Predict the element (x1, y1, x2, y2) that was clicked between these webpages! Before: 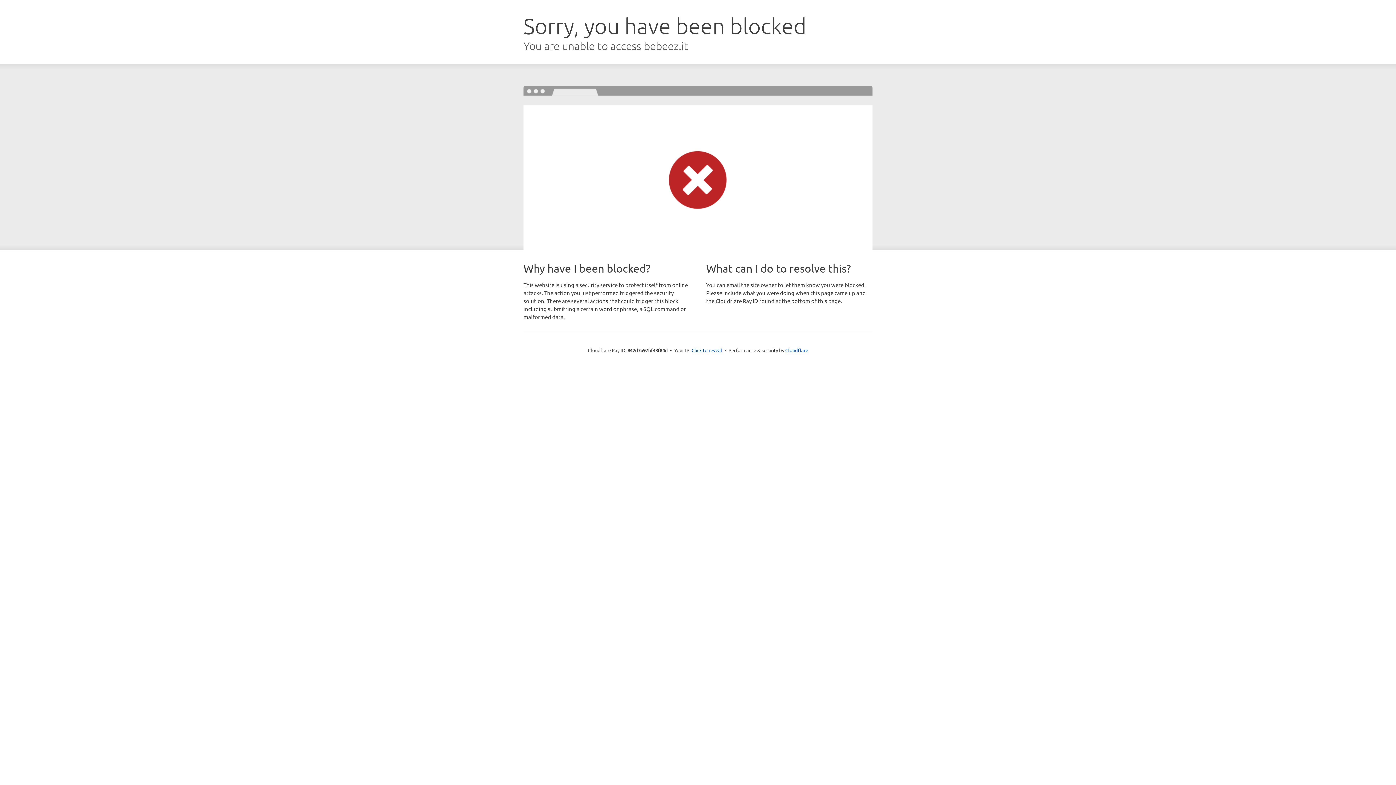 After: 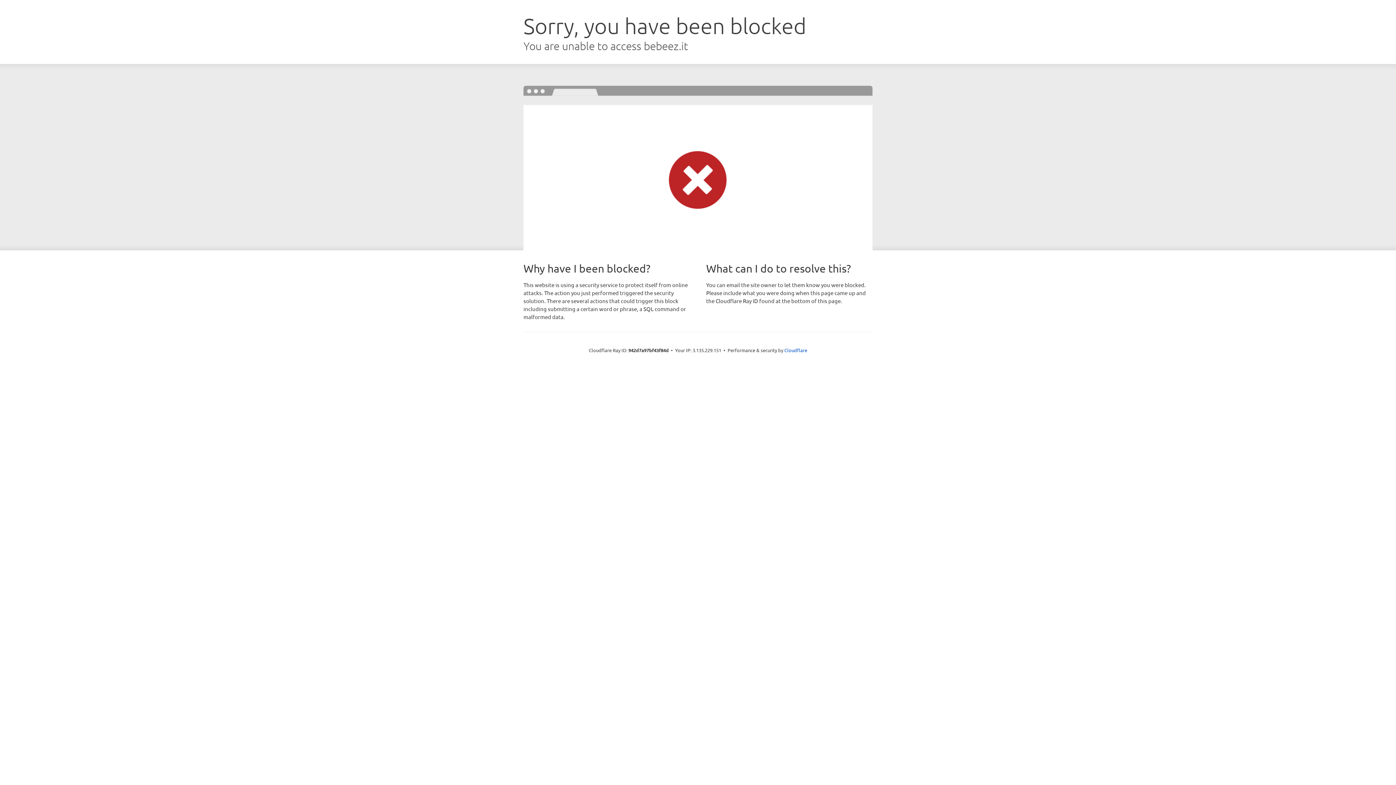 Action: bbox: (691, 346, 722, 353) label: Click to reveal